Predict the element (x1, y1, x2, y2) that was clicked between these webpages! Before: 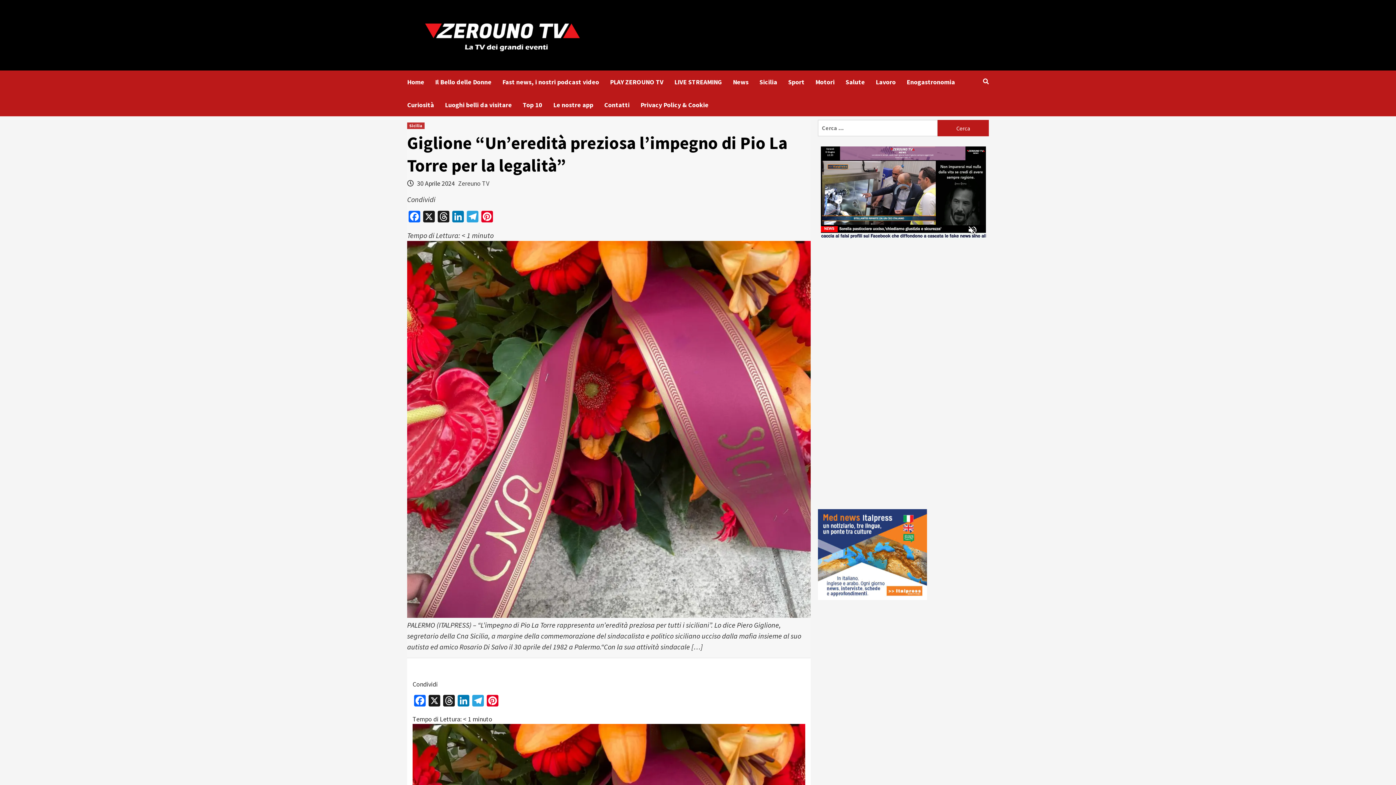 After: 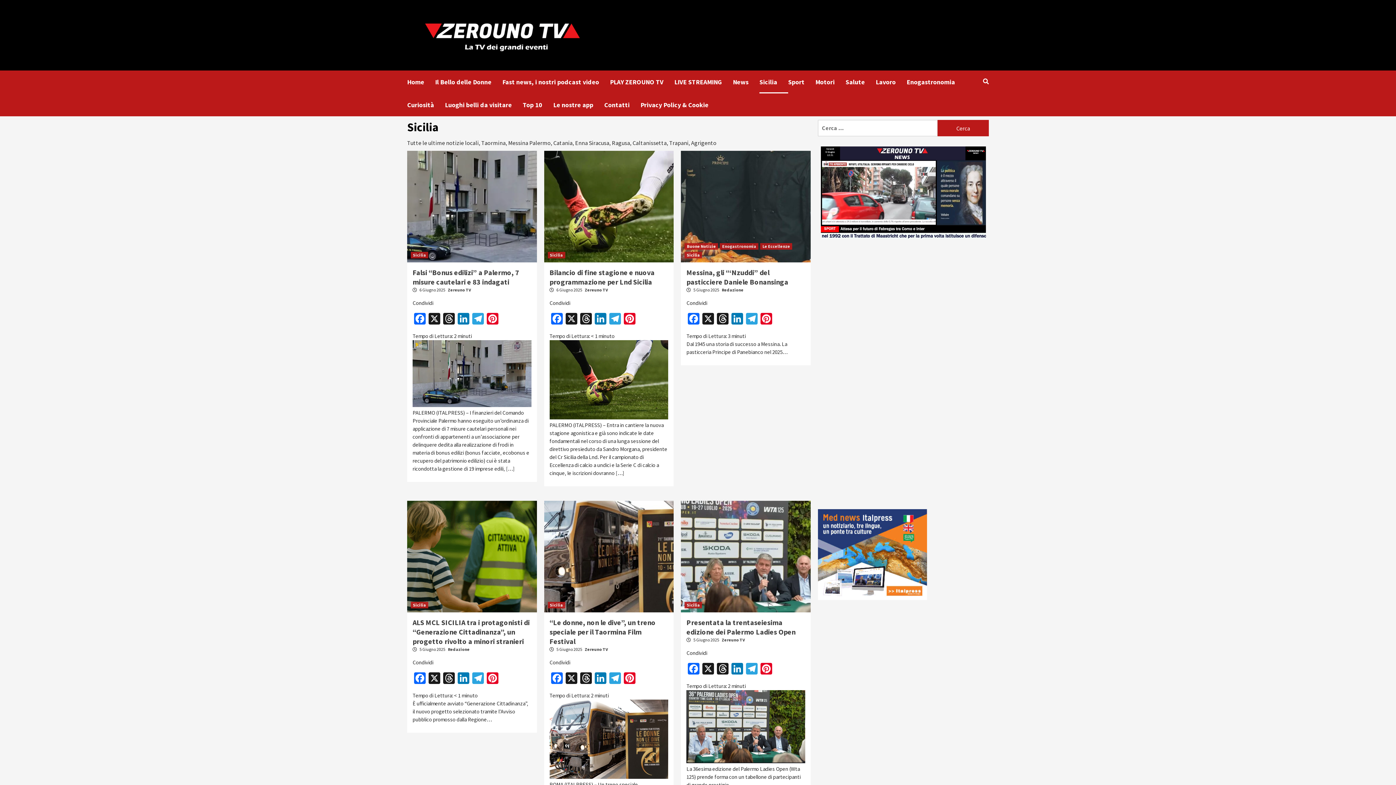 Action: bbox: (759, 70, 788, 93) label: Sicilia